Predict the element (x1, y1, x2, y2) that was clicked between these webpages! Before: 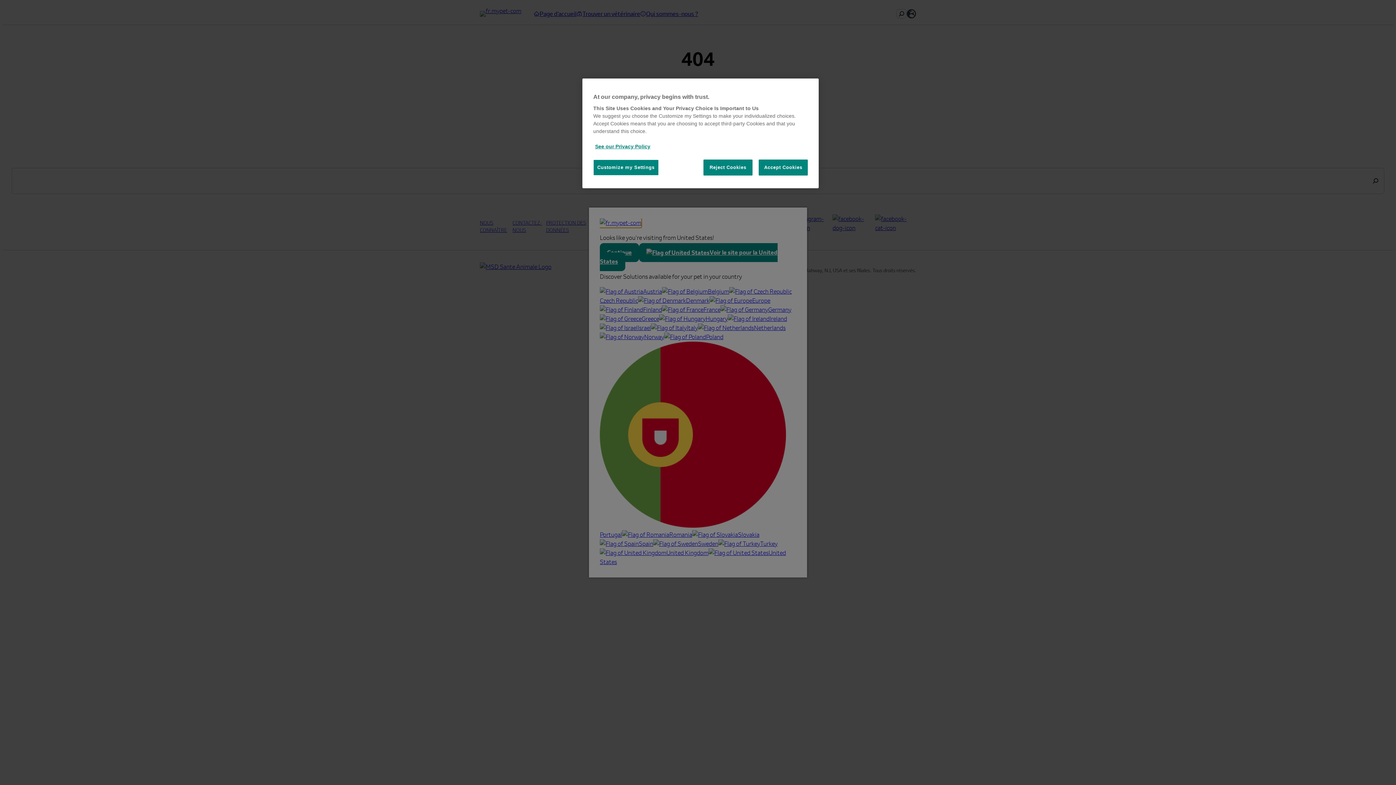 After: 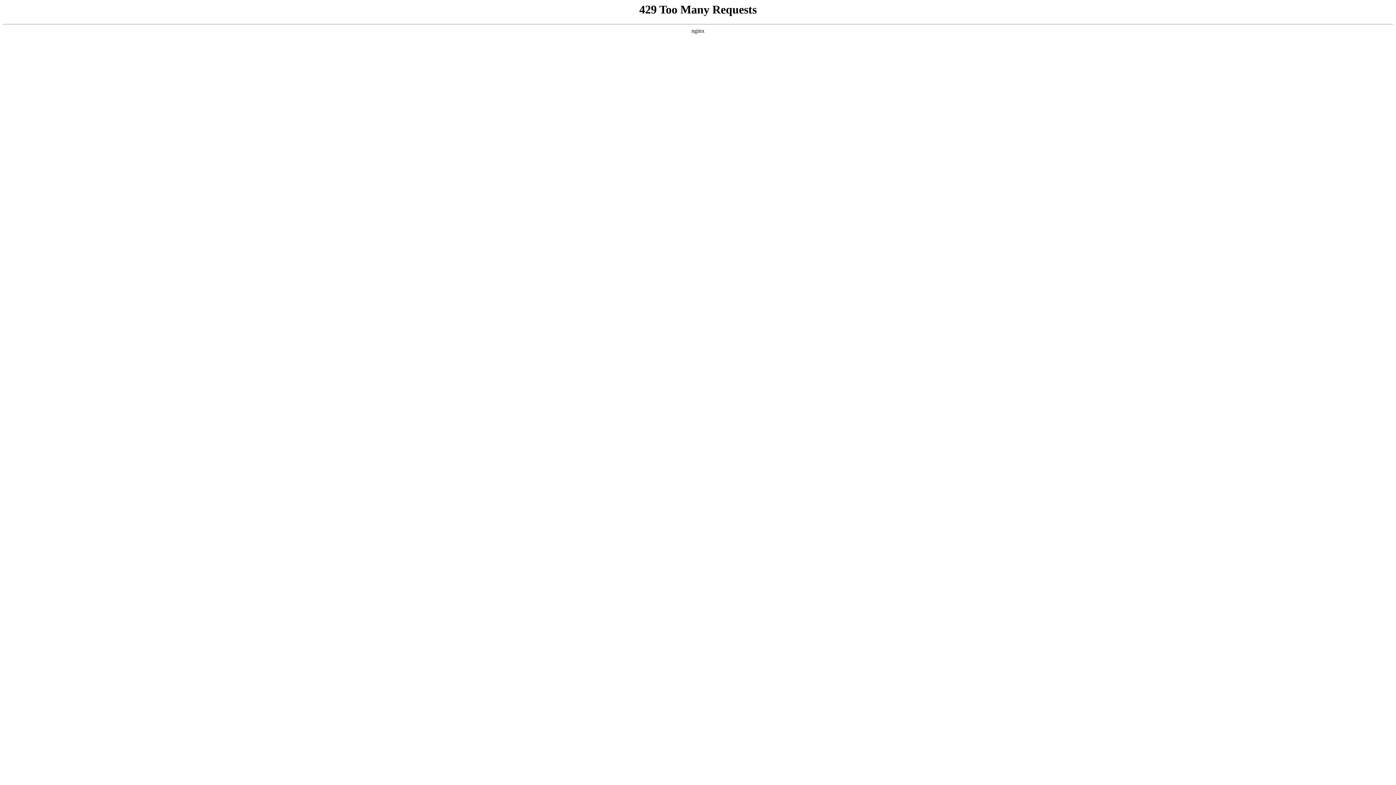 Action: bbox: (595, 143, 650, 149) label: More information about your privacy, opens in a new tab